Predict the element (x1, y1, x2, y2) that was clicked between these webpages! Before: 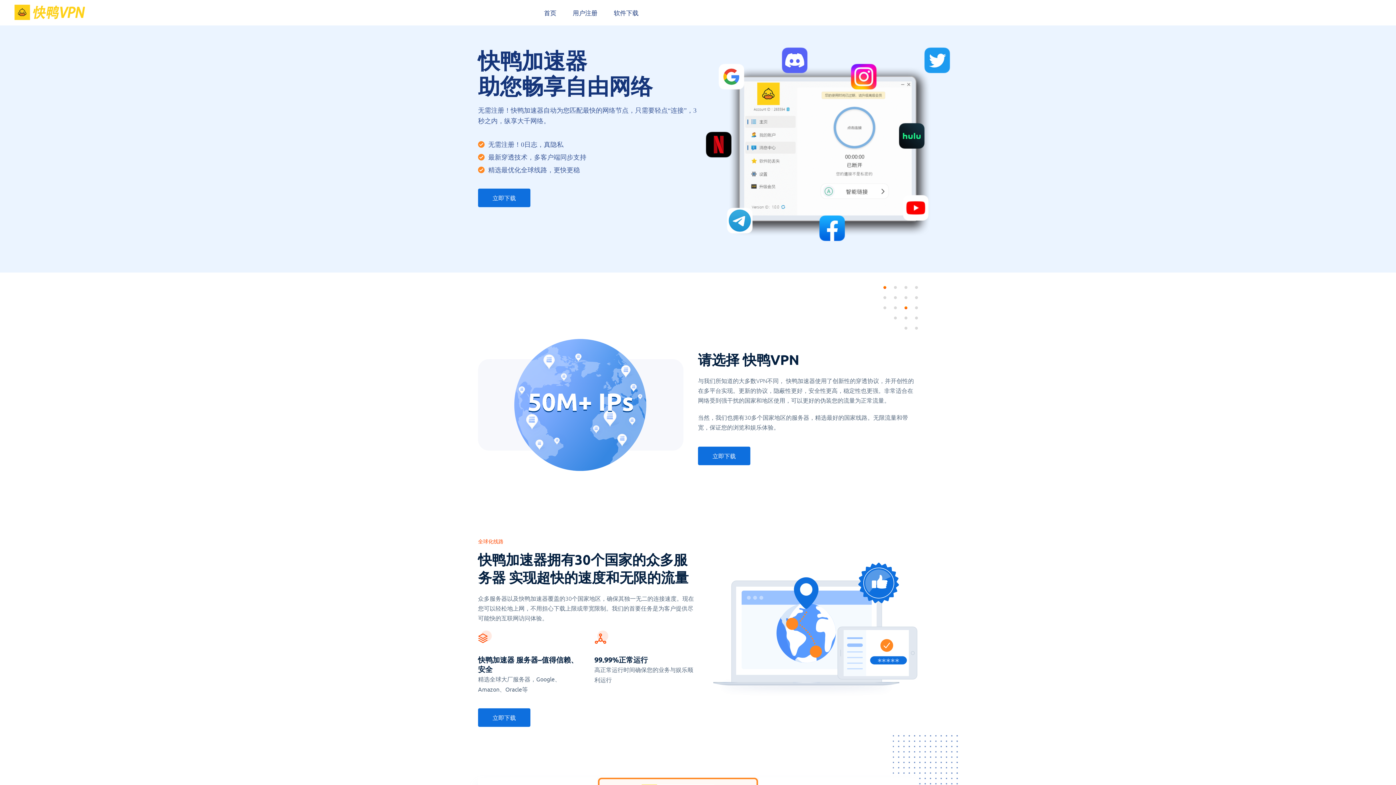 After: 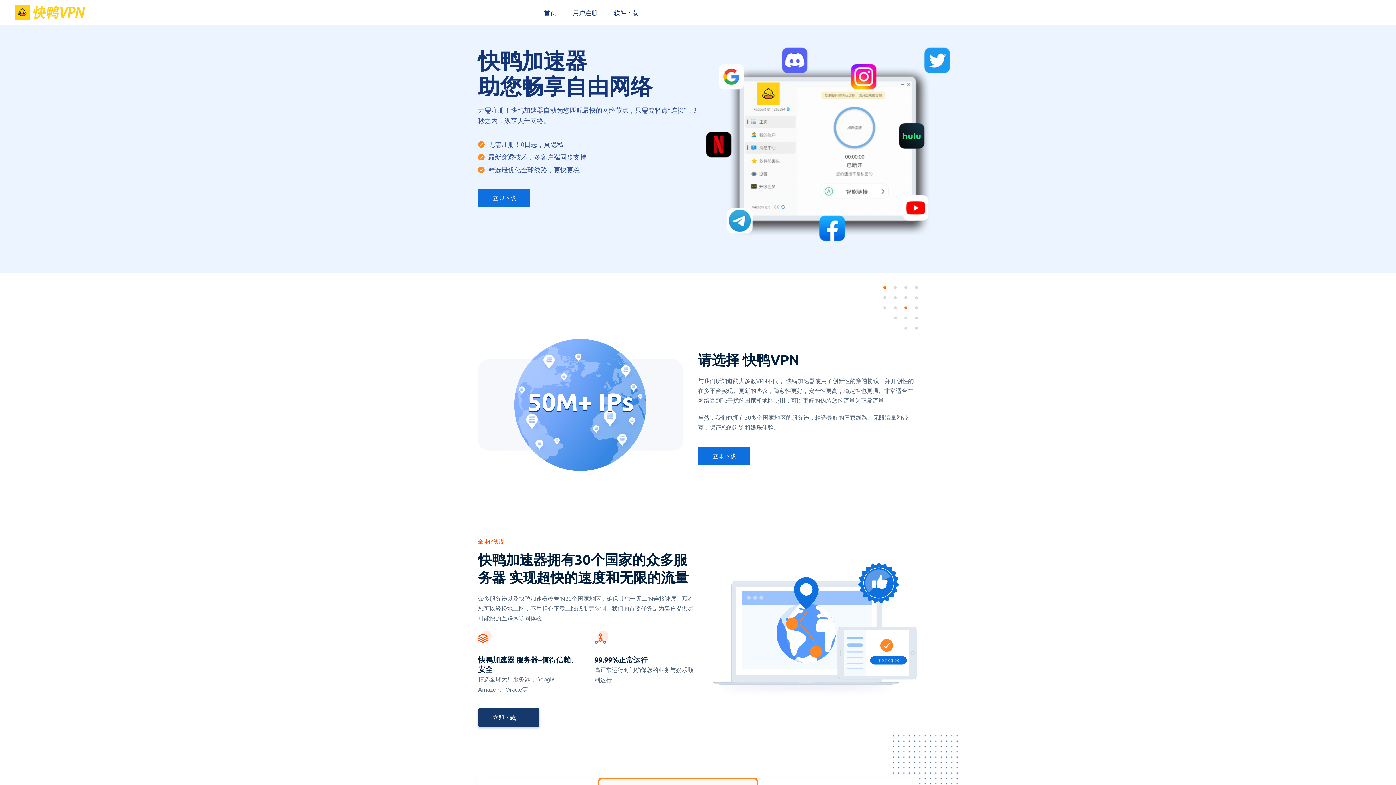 Action: bbox: (478, 708, 530, 727) label: 立即下载